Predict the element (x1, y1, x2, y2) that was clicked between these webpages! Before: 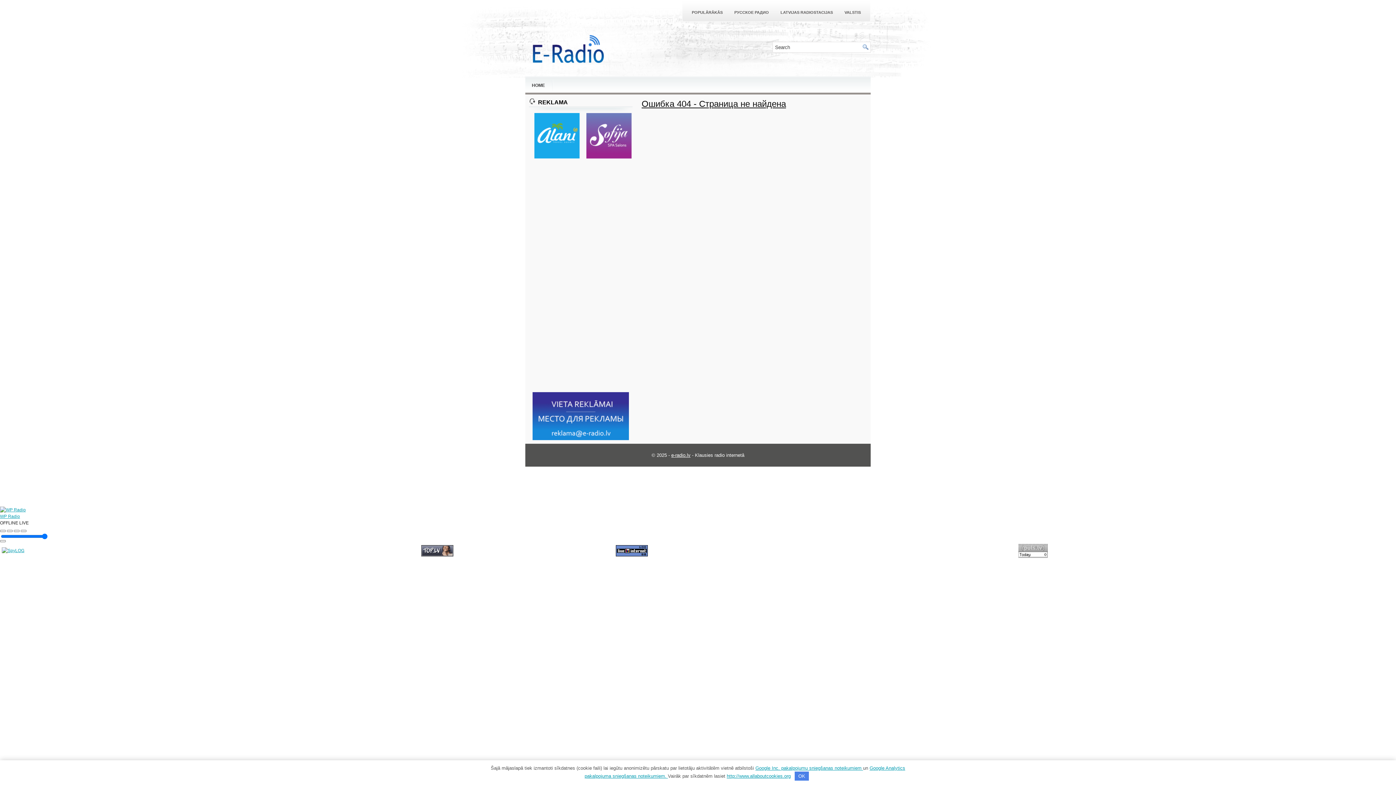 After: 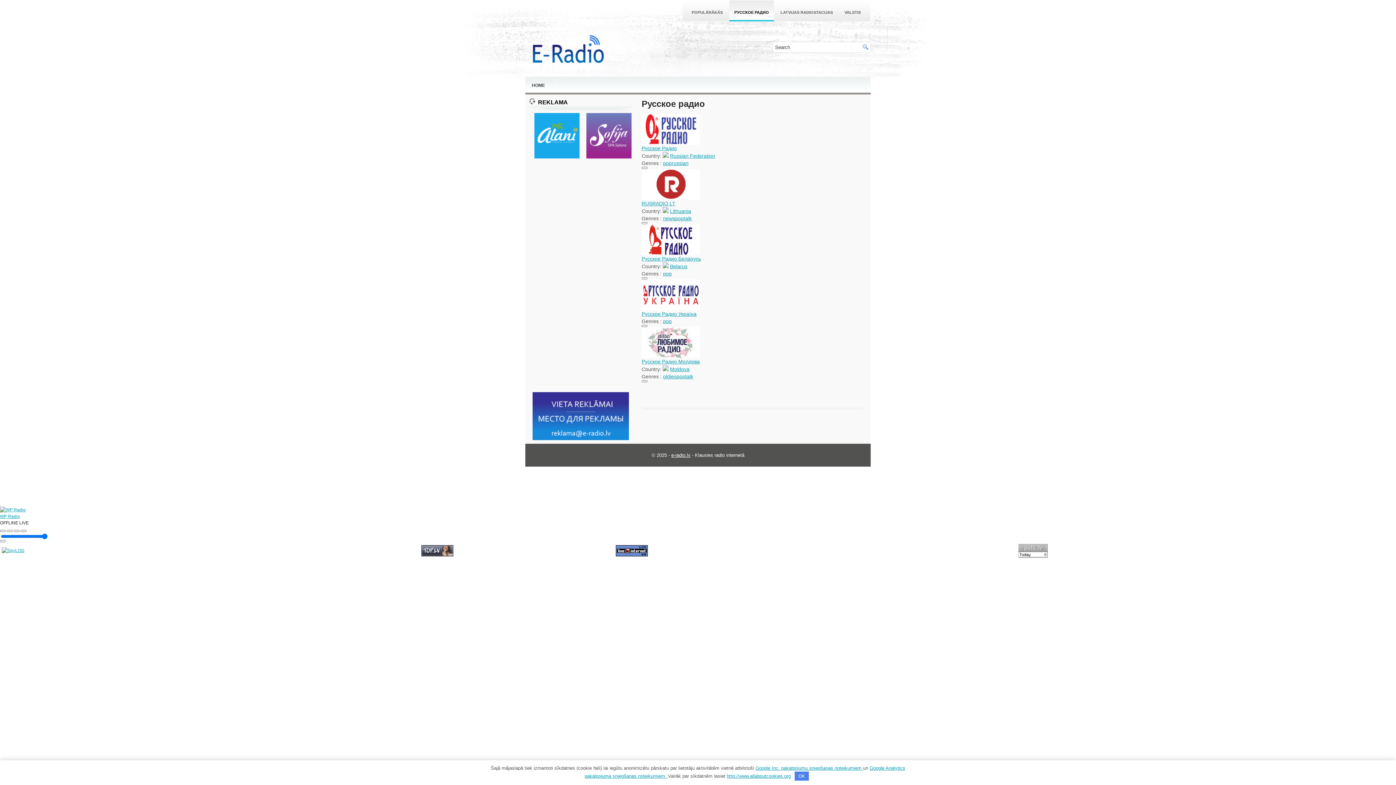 Action: bbox: (729, 0, 774, 21) label: РУССКОЕ РАДИО